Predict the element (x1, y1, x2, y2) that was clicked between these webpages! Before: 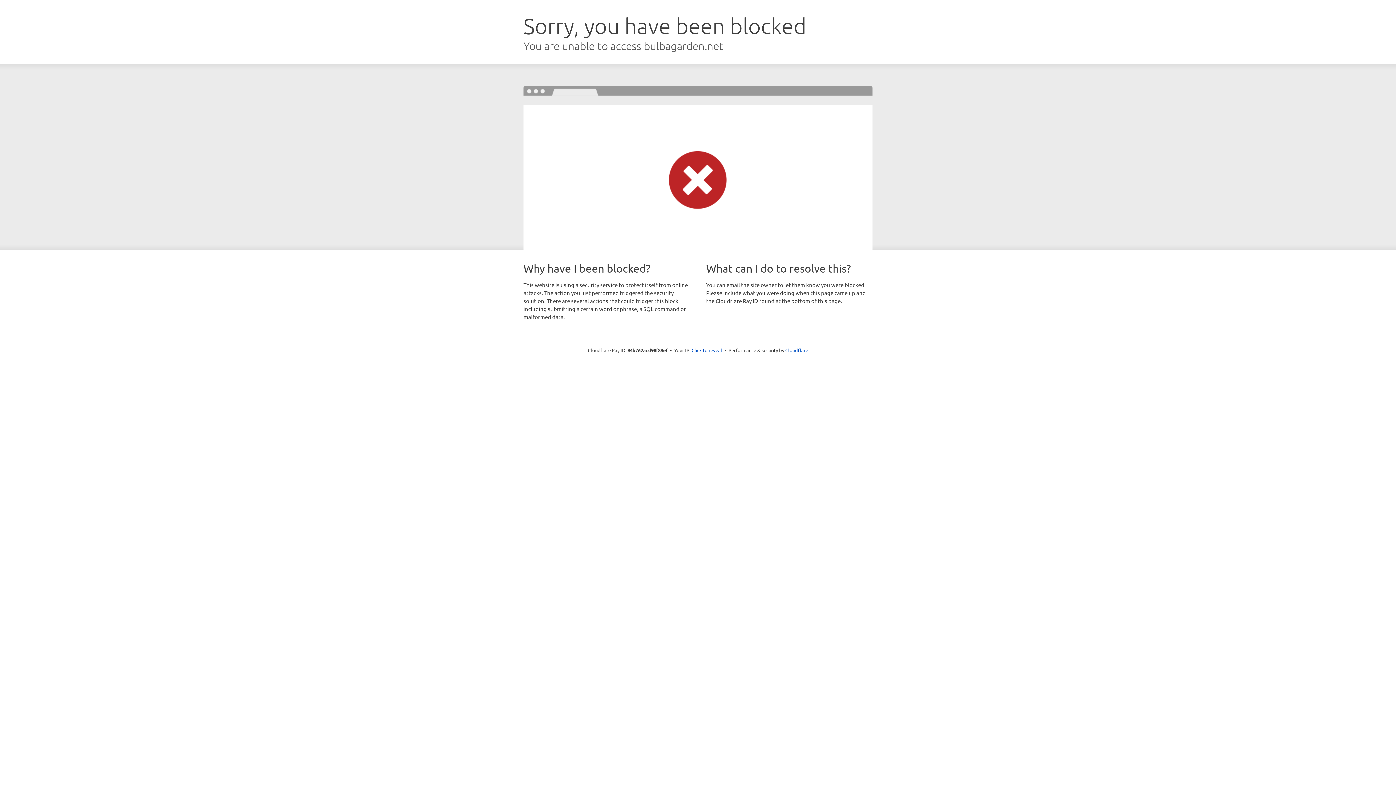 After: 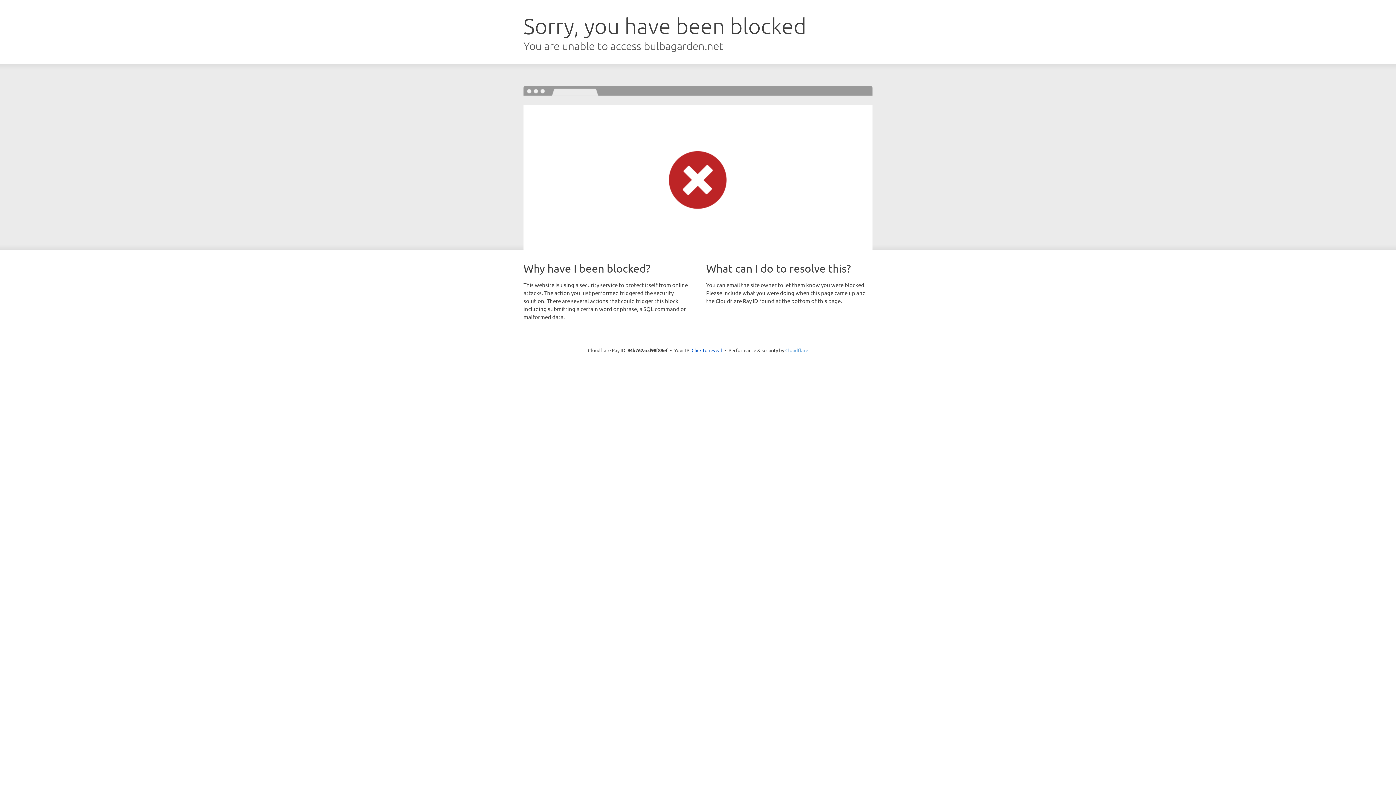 Action: label: Cloudflare bbox: (785, 347, 808, 353)